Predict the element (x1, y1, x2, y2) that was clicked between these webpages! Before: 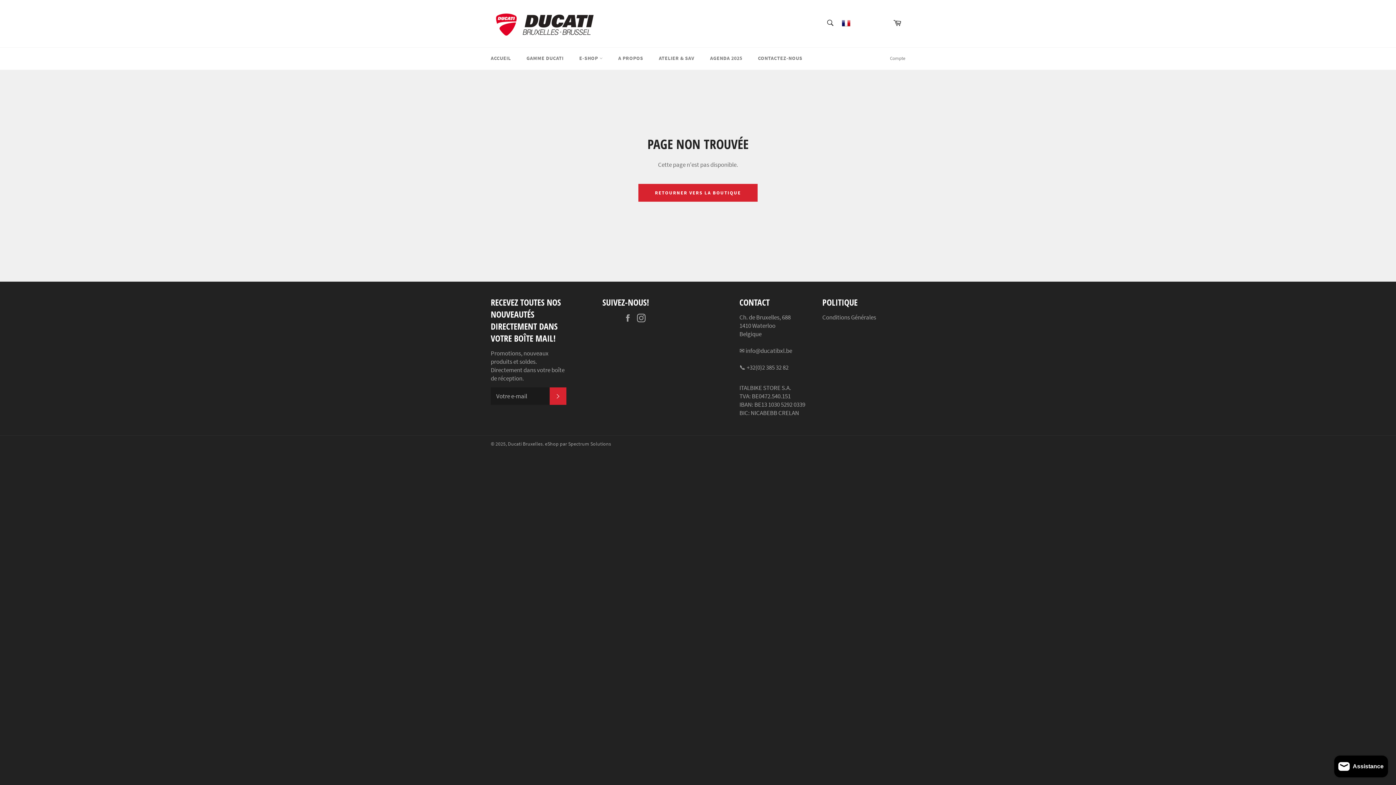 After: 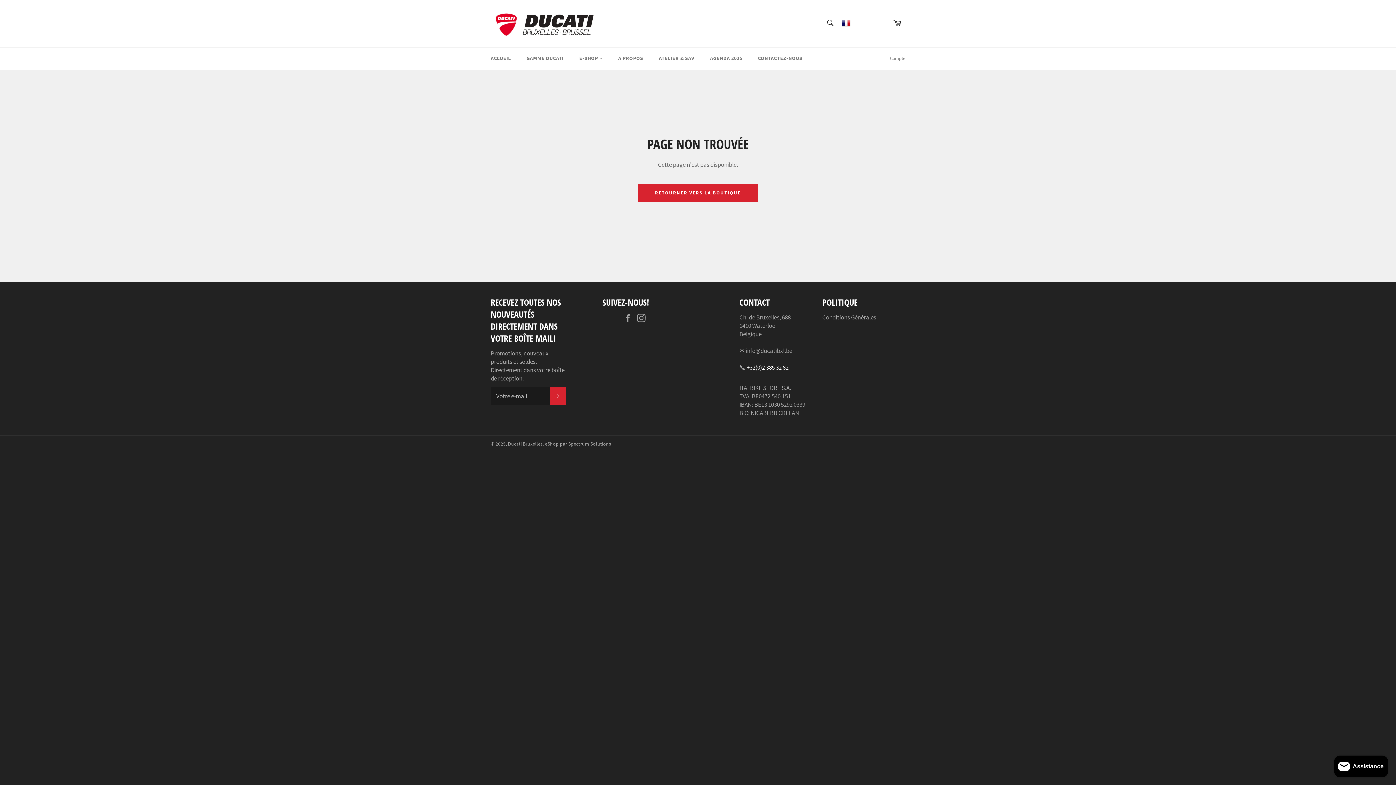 Action: bbox: (746, 363, 788, 371) label: +32(0)2 385 32 82
